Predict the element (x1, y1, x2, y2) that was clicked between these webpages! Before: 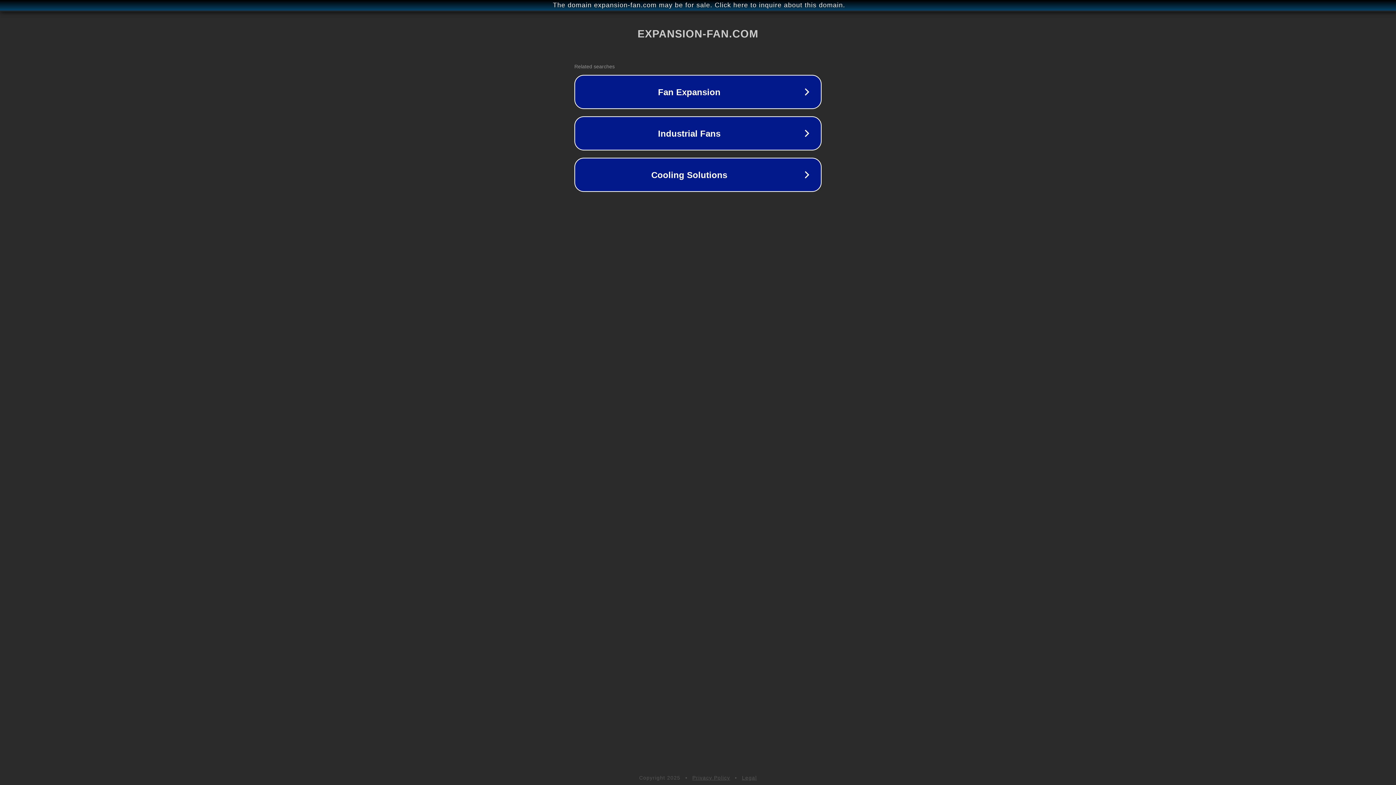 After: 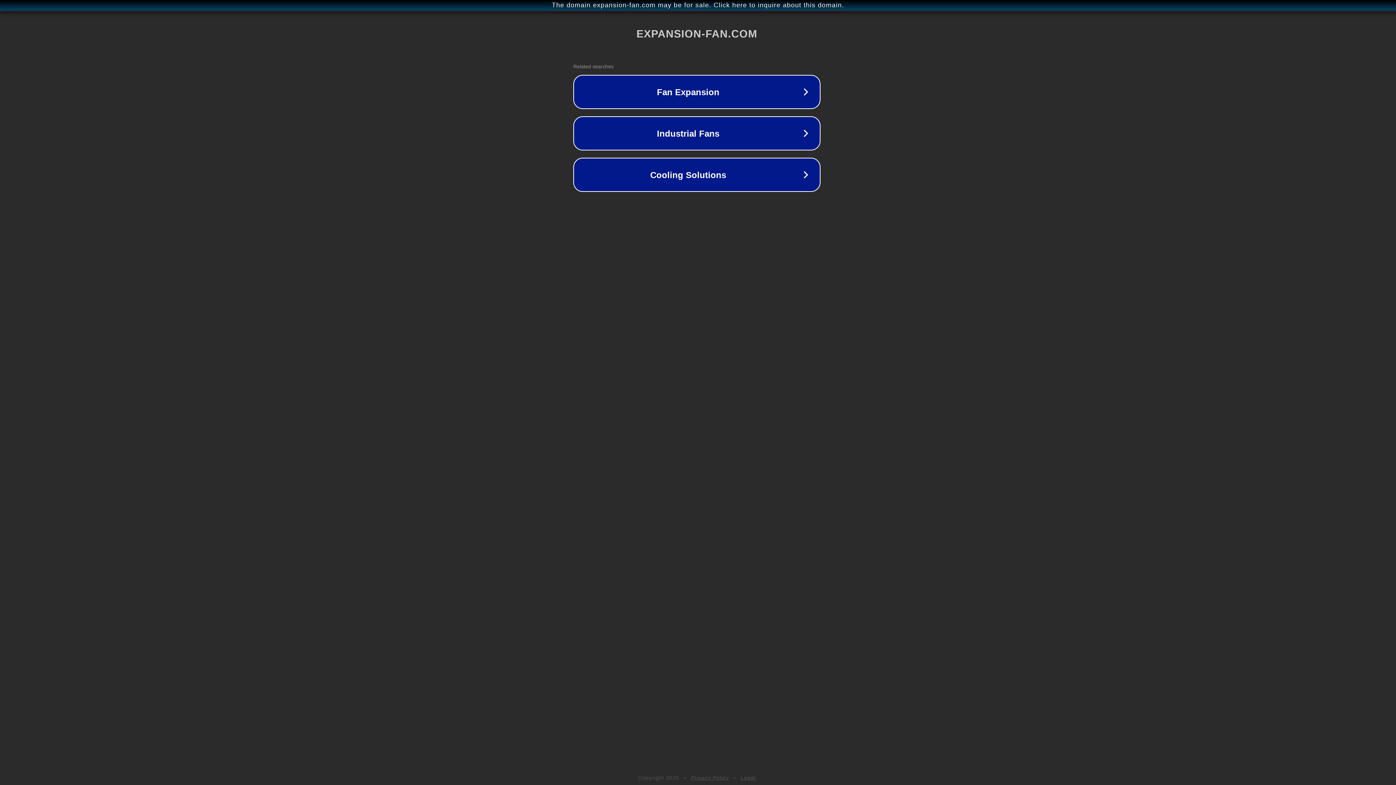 Action: bbox: (1, 1, 1397, 9) label: The domain expansion-fan.com may be for sale. Click here to inquire about this domain.